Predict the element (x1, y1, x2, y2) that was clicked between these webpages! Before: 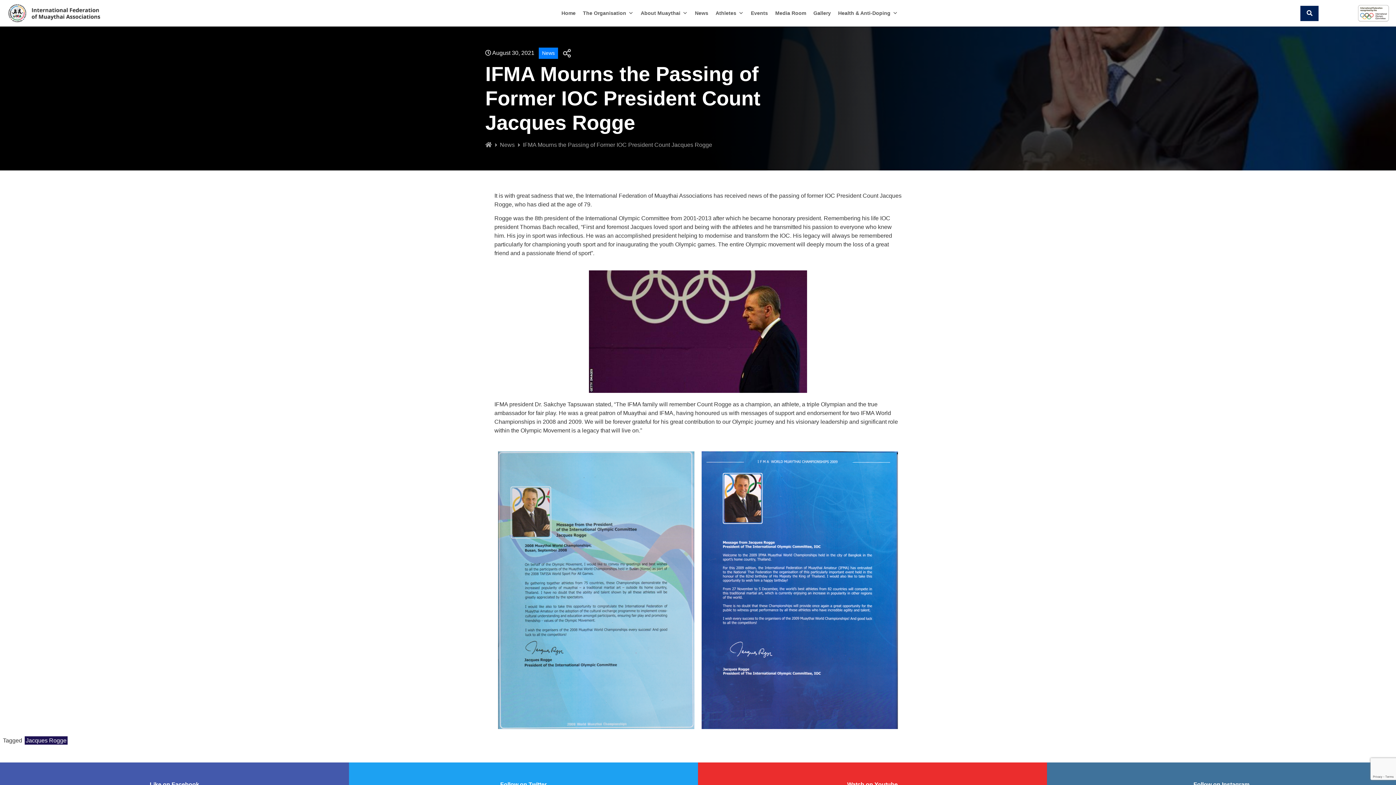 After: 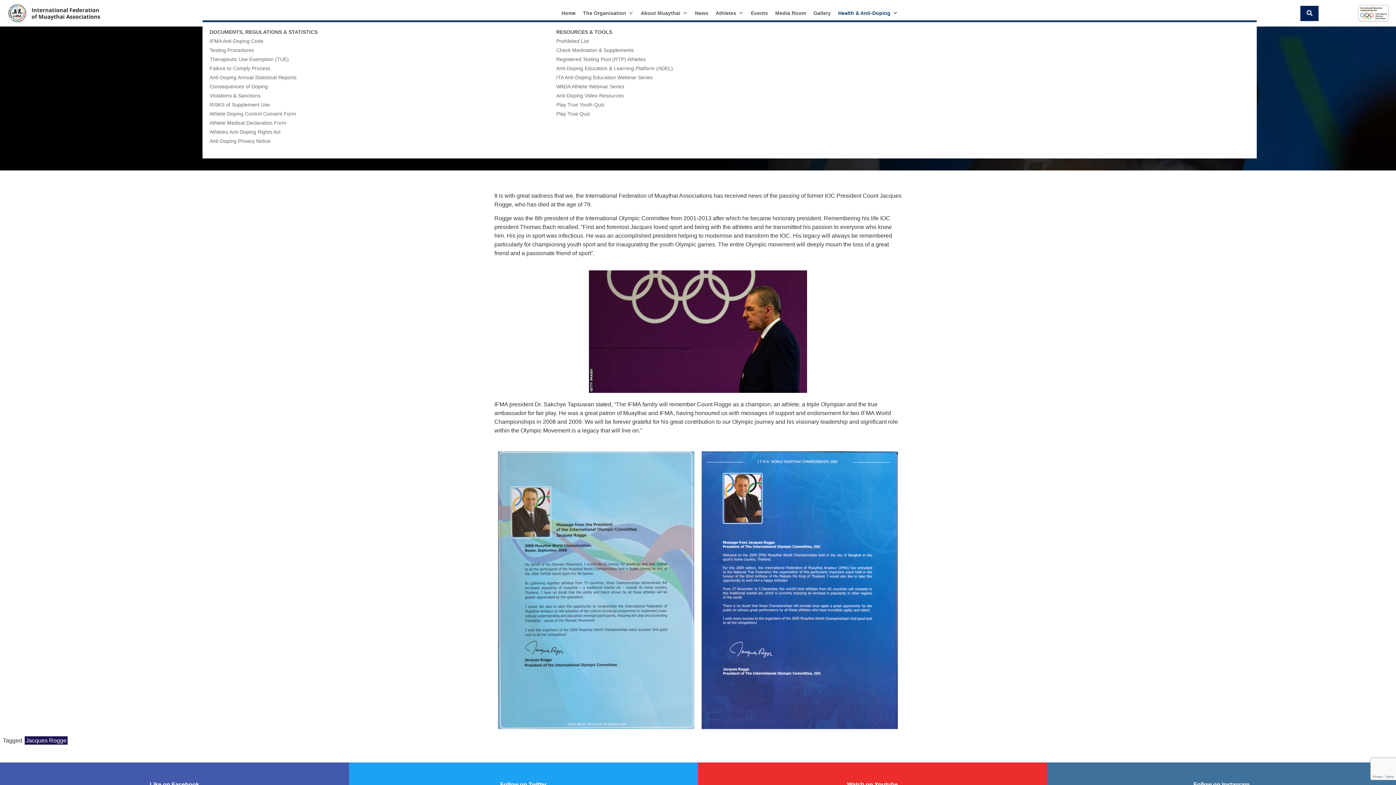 Action: label: Health & Anti-Doping bbox: (834, 5, 901, 20)